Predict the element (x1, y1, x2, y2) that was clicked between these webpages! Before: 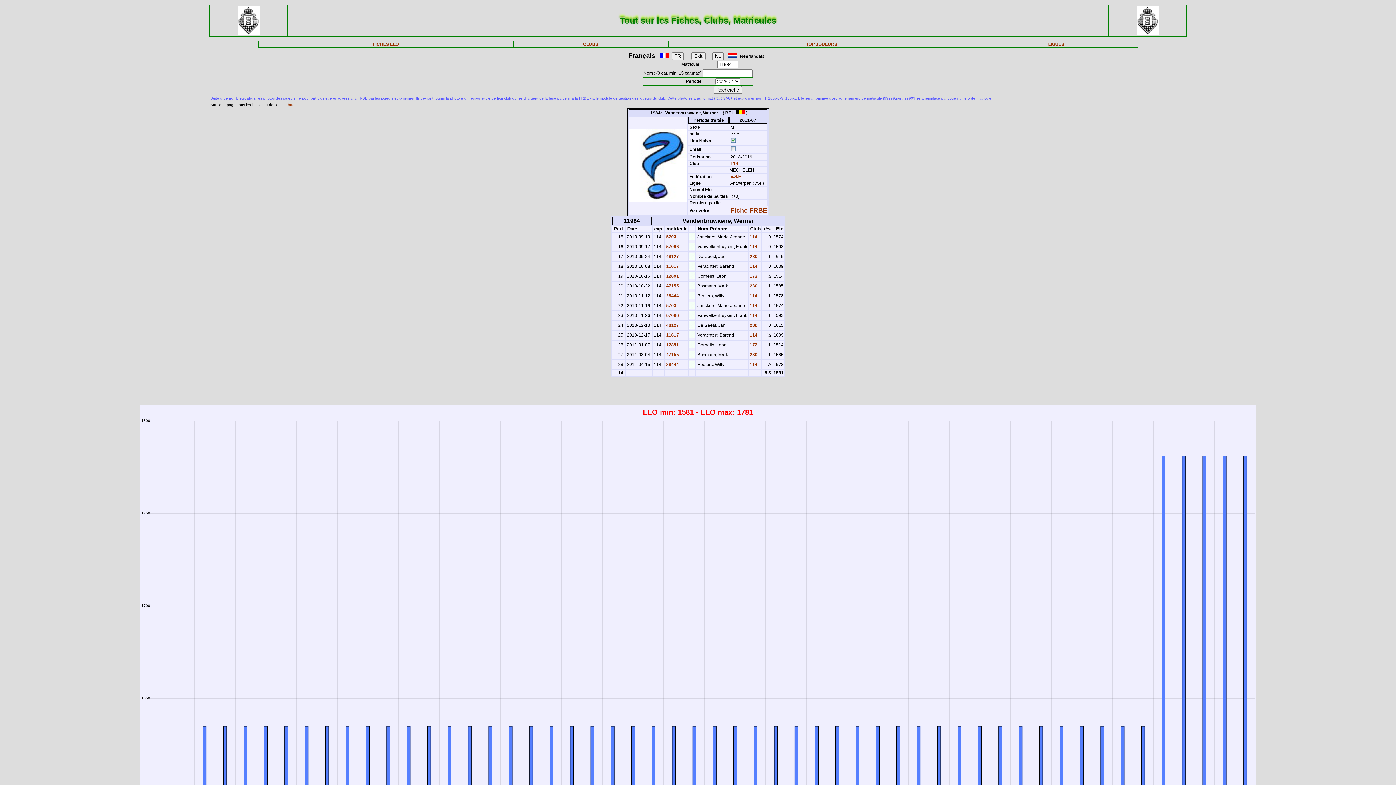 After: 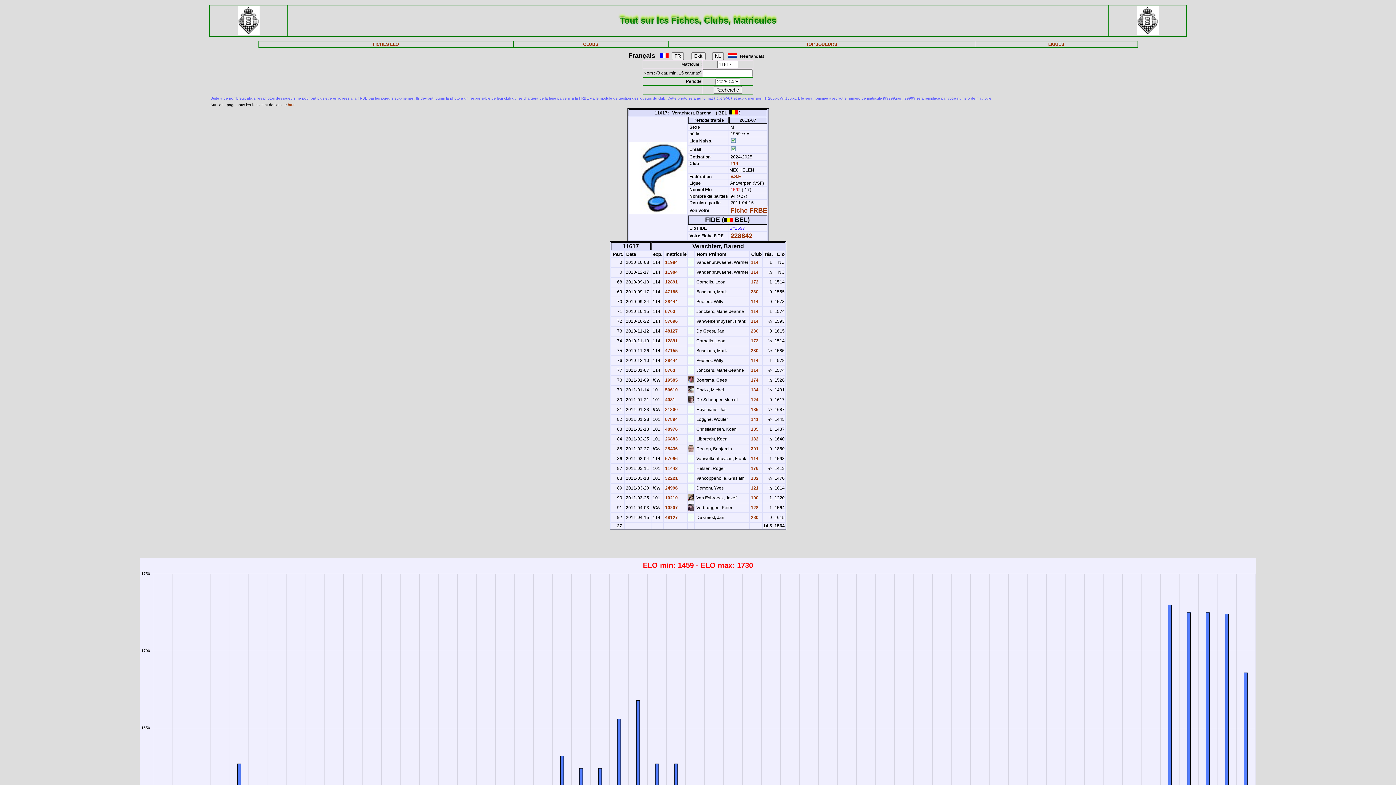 Action: label:  11617 bbox: (665, 332, 679, 337)